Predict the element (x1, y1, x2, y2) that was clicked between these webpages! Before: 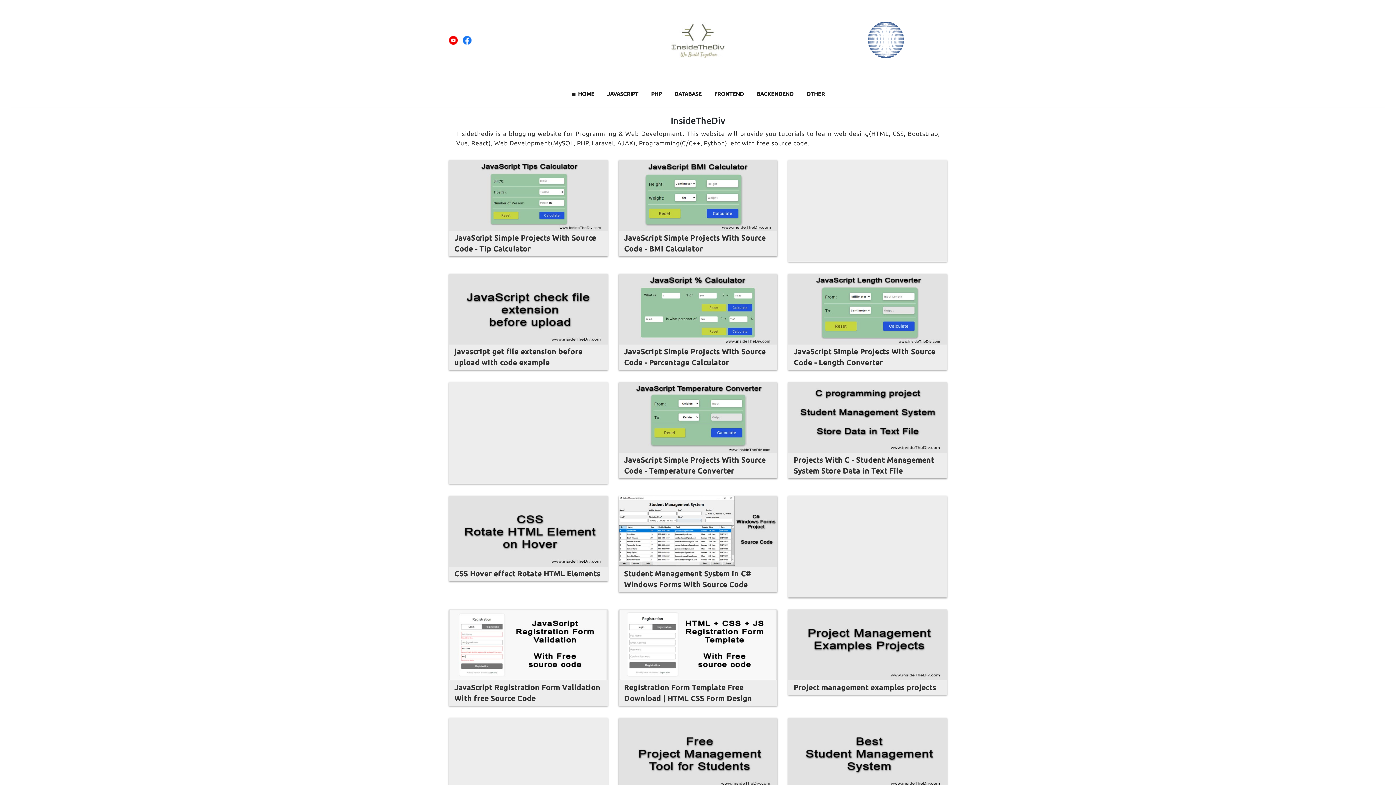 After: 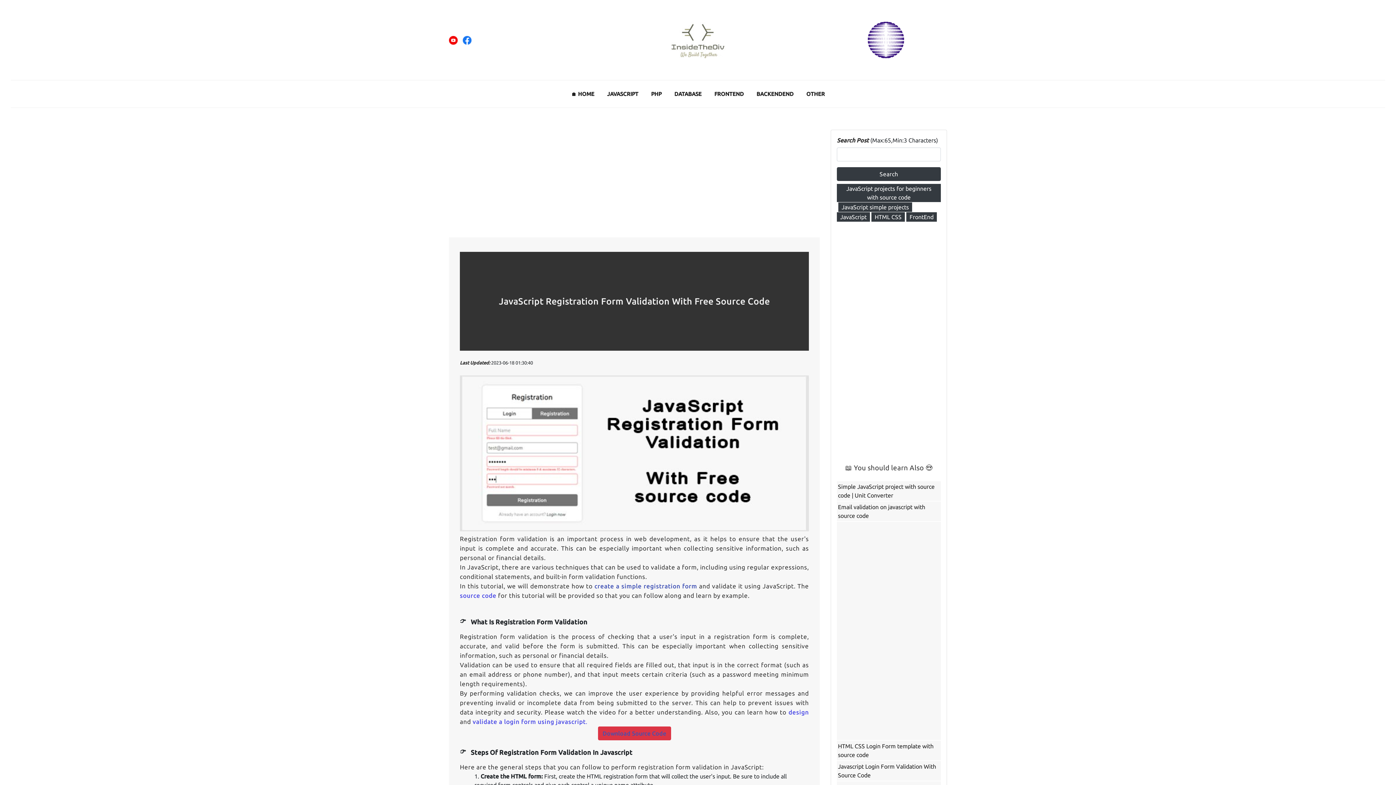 Action: label: JavaScript Registration Form Validation With free Source Code bbox: (449, 680, 607, 706)